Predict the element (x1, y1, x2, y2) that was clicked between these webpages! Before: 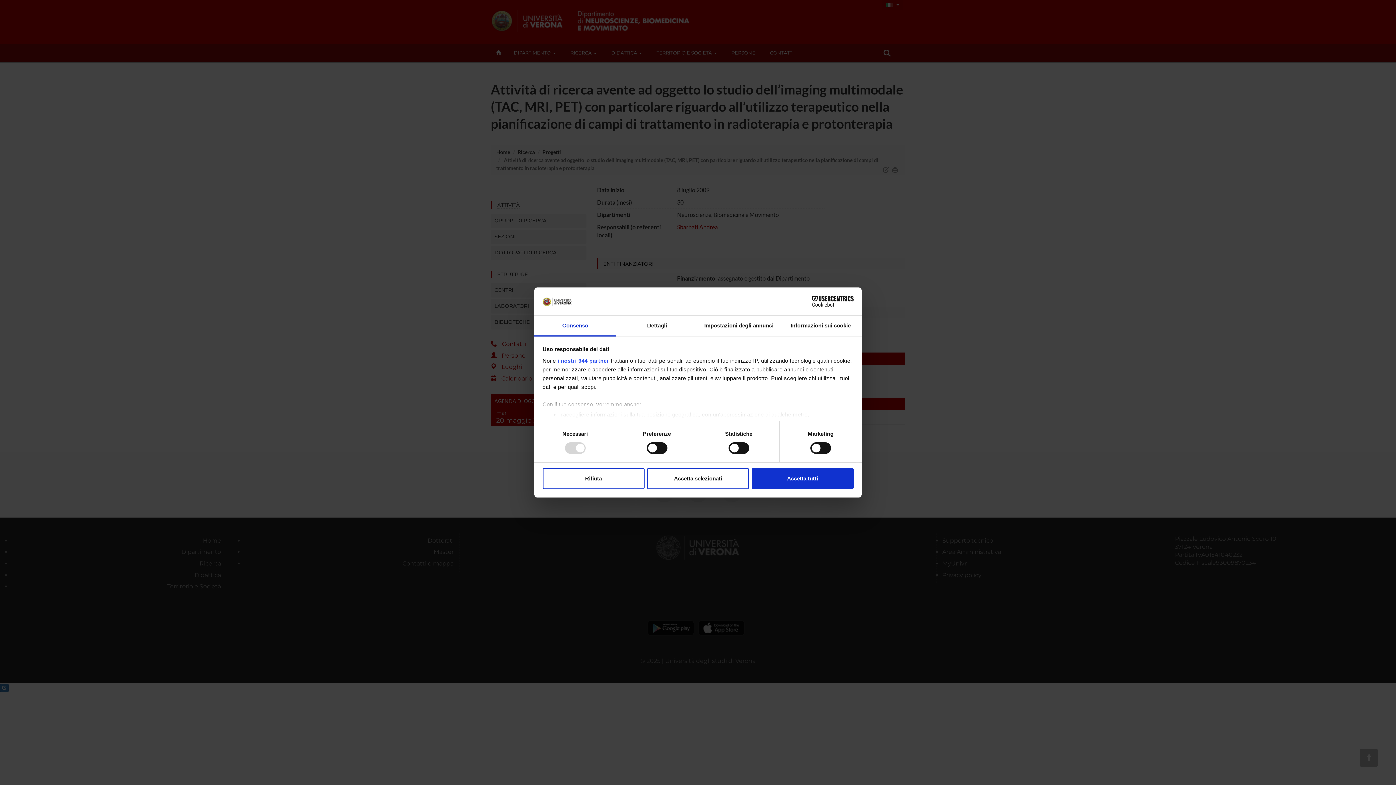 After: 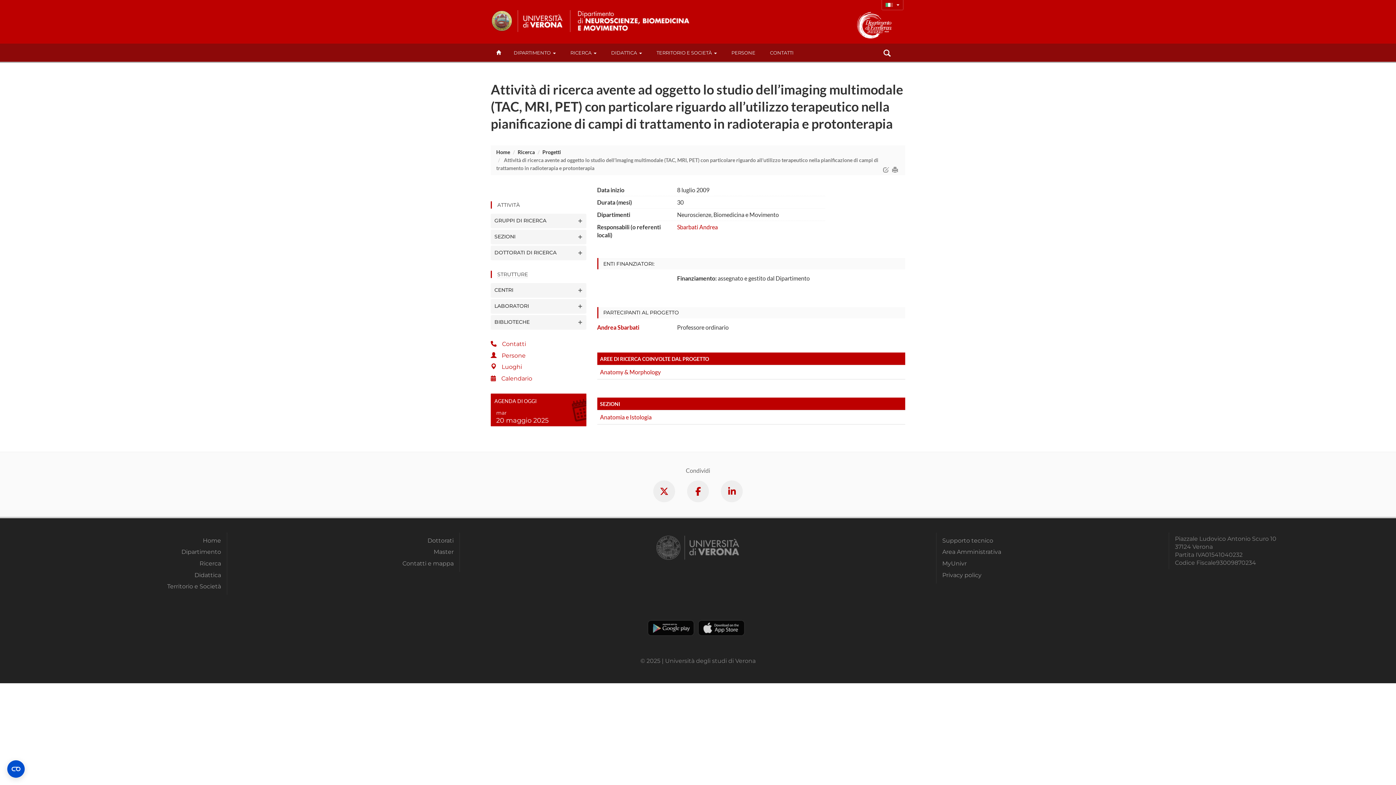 Action: bbox: (751, 468, 853, 489) label: Accetta tutti